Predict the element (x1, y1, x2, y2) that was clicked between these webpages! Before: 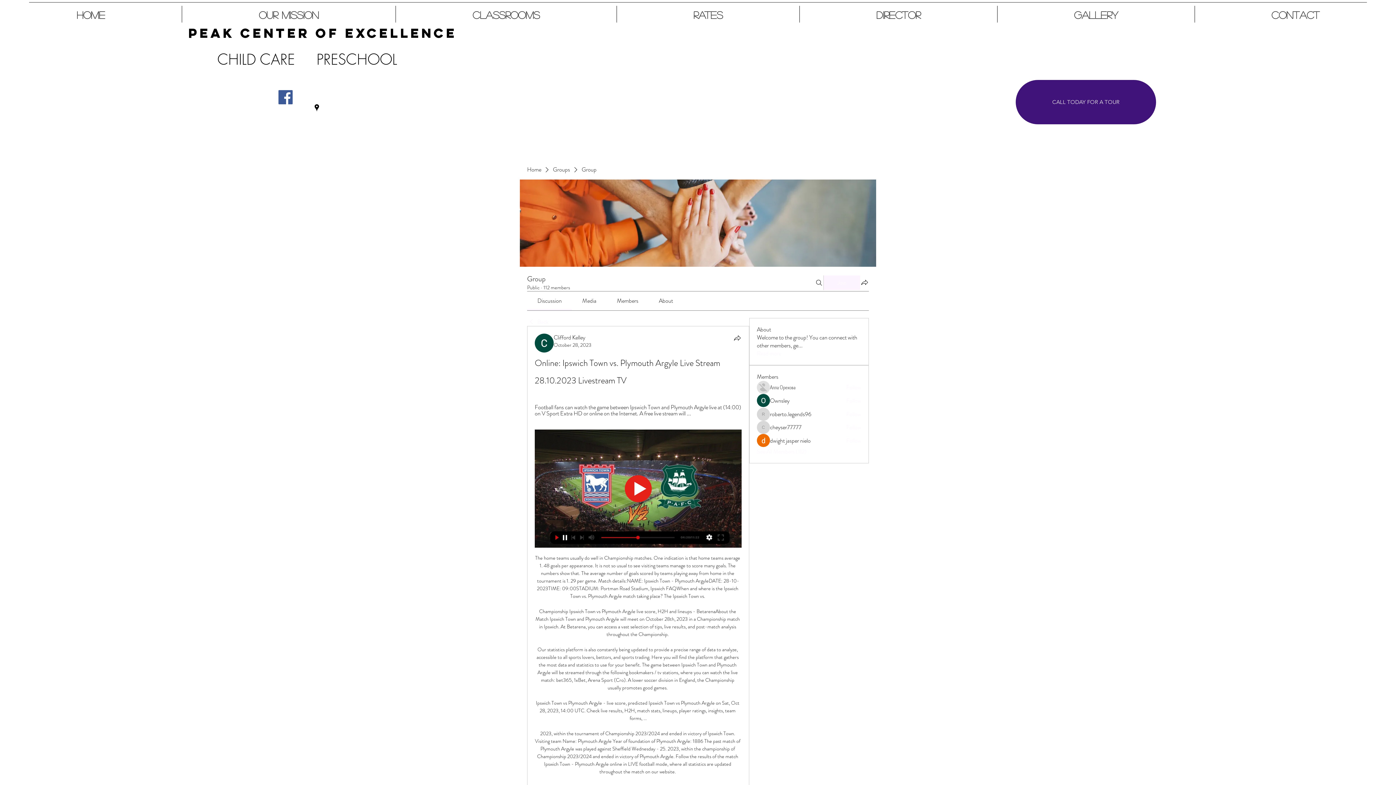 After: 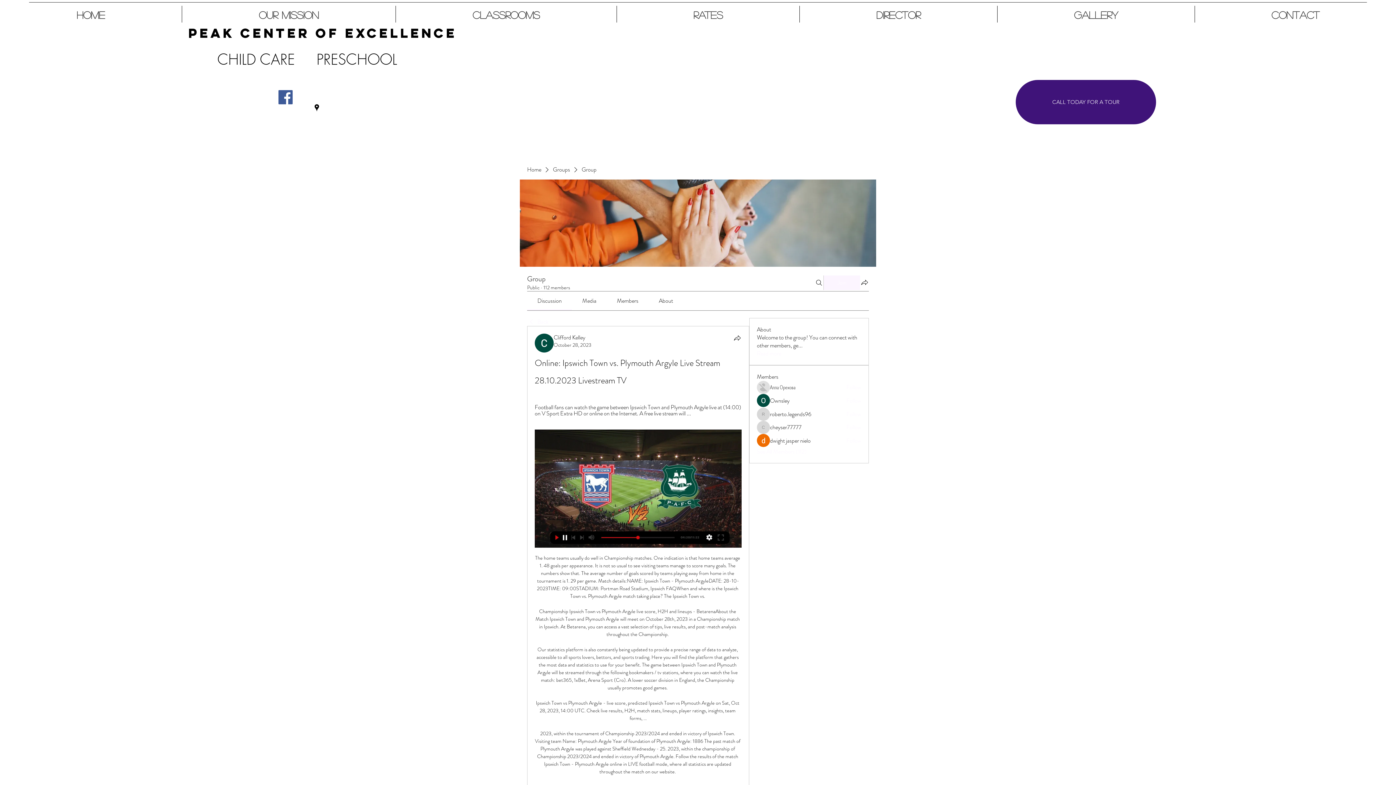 Action: bbox: (659, 296, 673, 305) label: About